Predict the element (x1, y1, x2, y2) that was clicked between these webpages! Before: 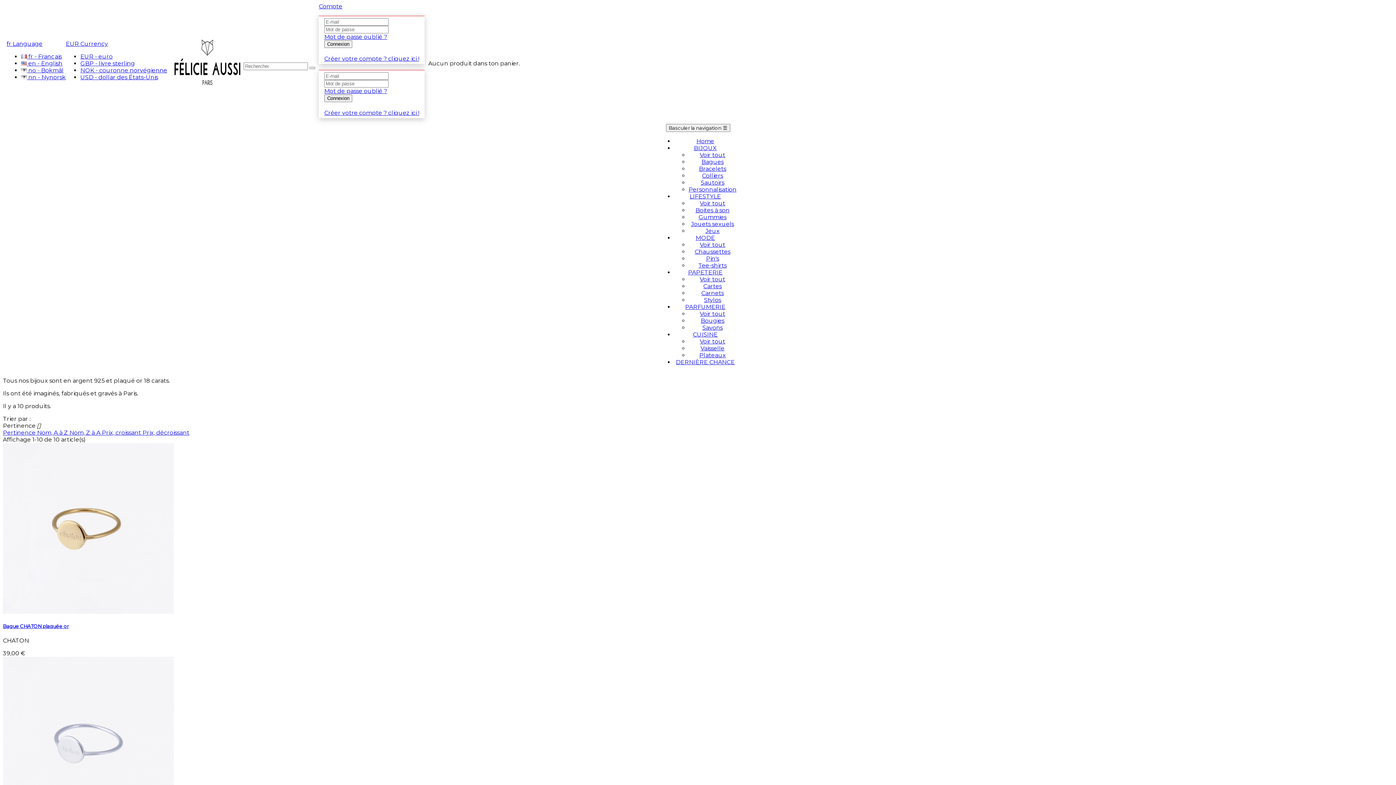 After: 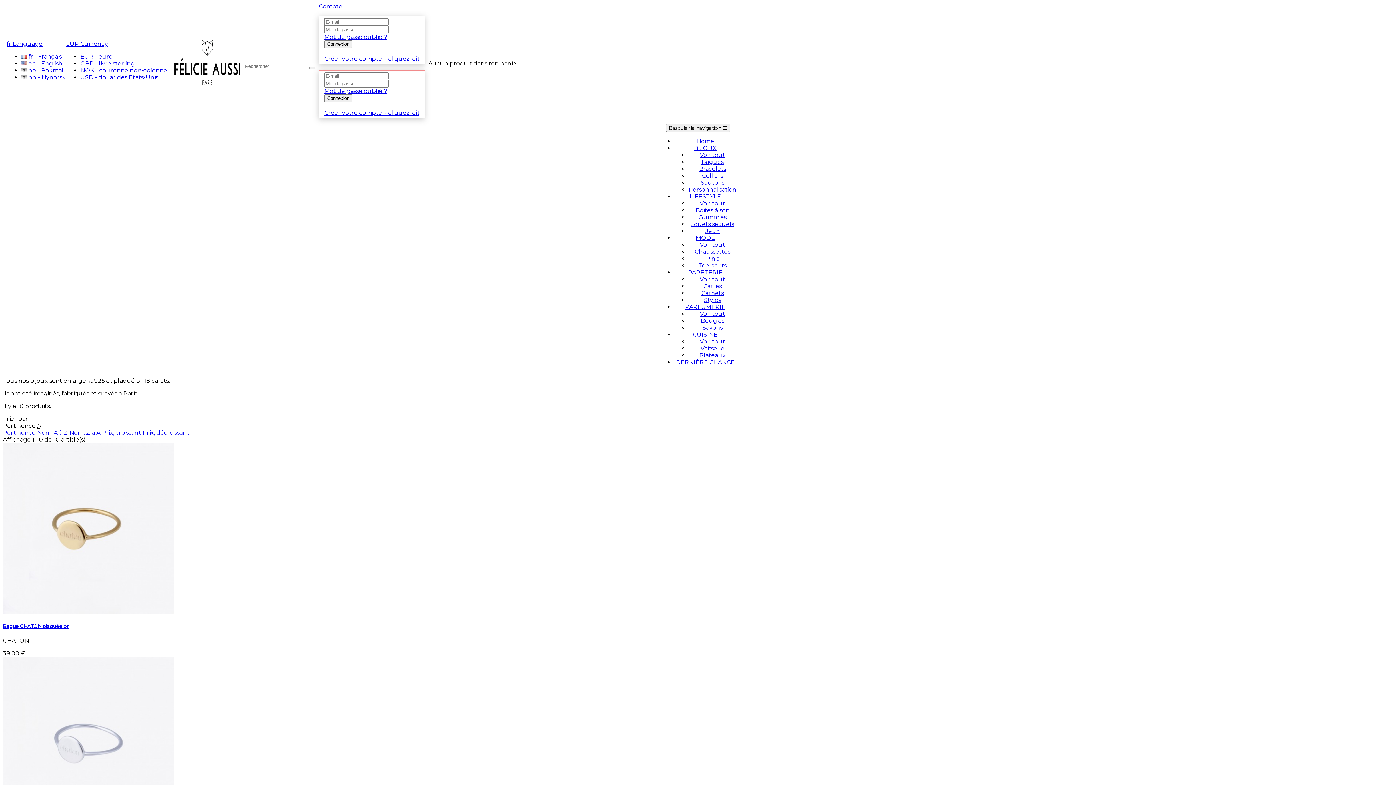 Action: label:  fr - Français bbox: (21, 53, 61, 60)